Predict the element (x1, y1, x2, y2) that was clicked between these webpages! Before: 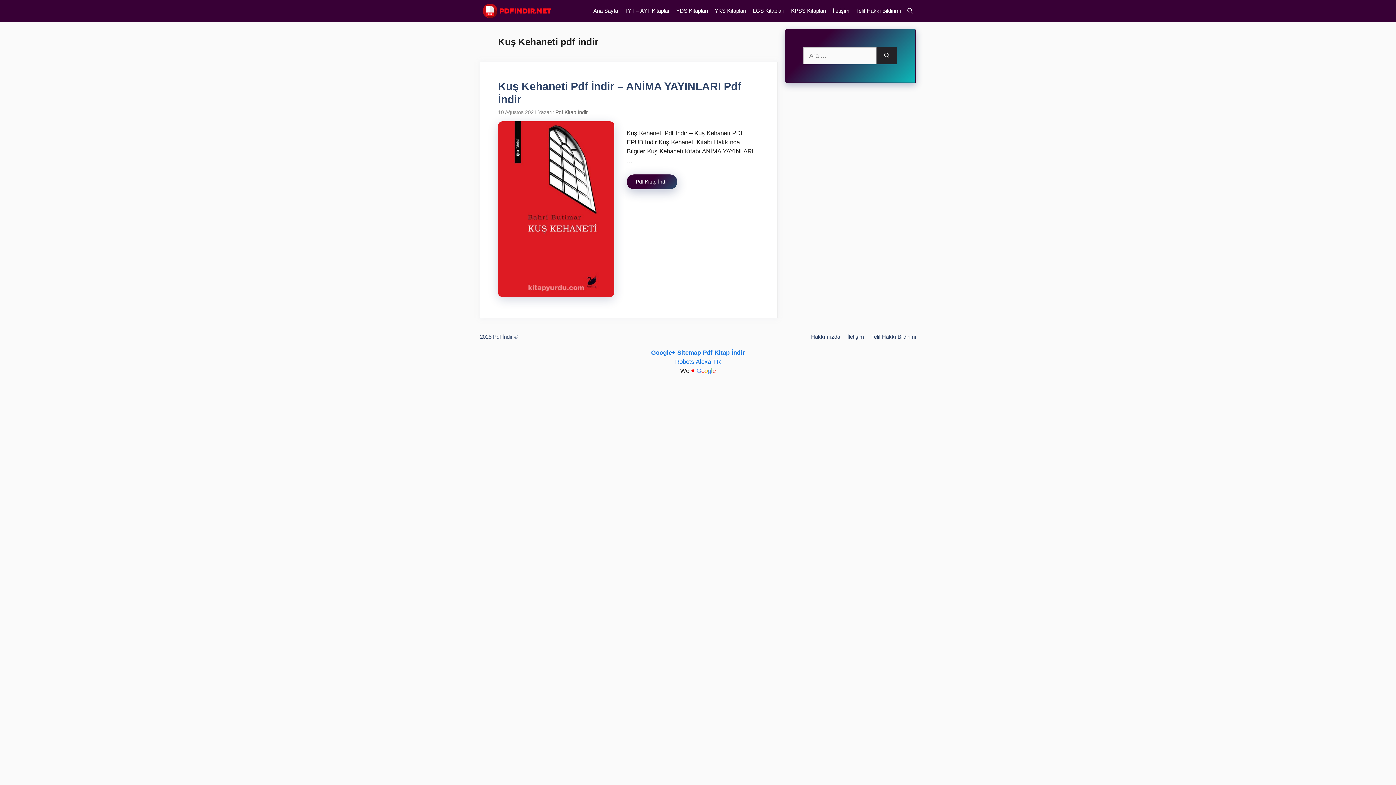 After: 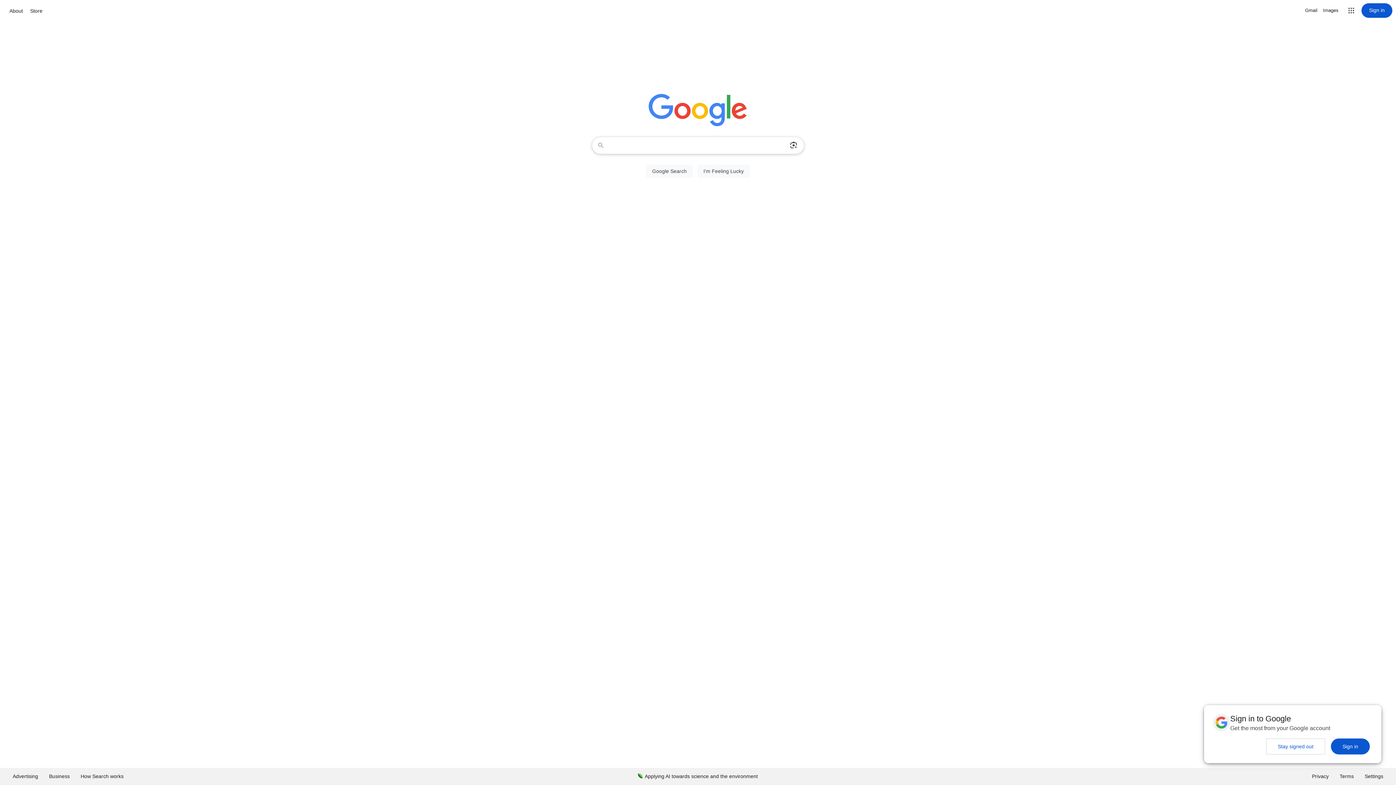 Action: bbox: (696, 367, 716, 374) label: Google